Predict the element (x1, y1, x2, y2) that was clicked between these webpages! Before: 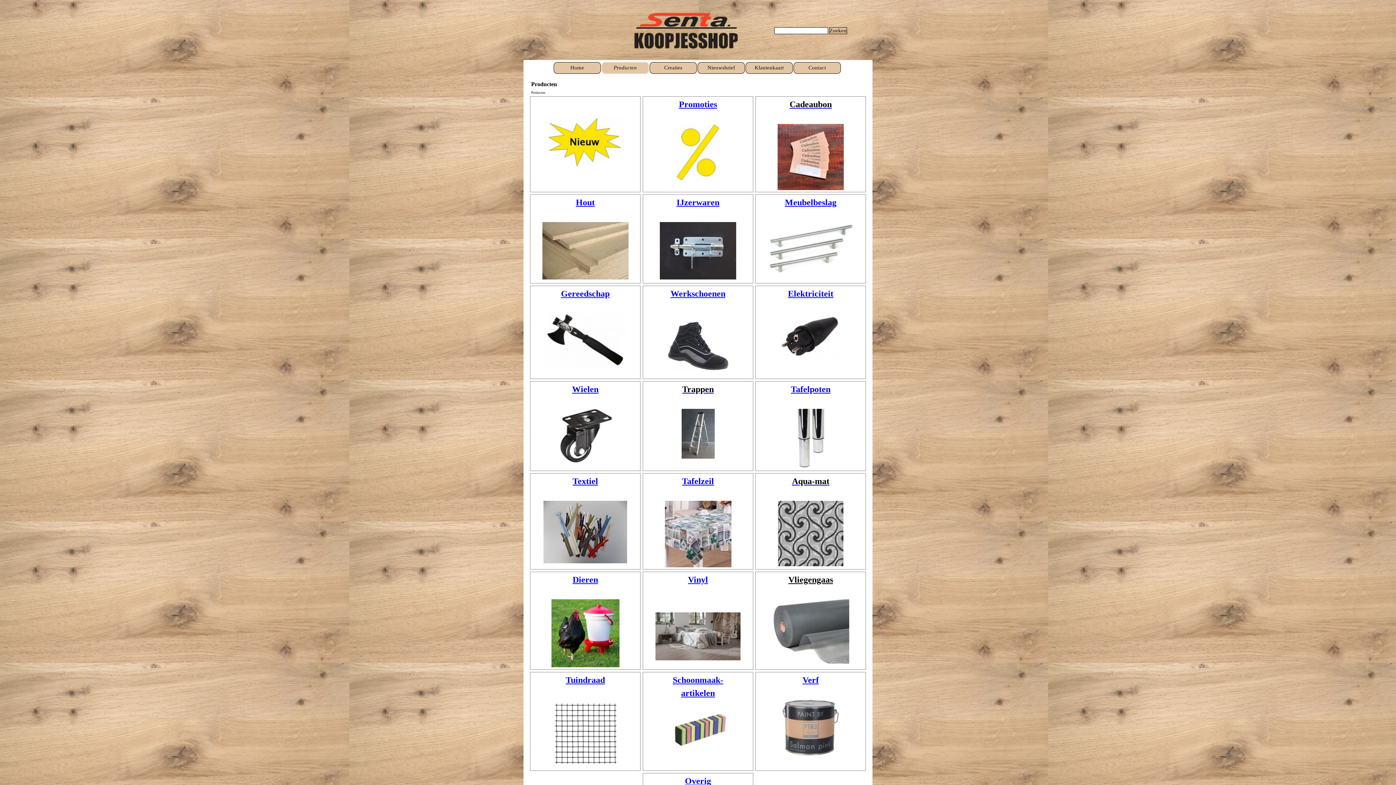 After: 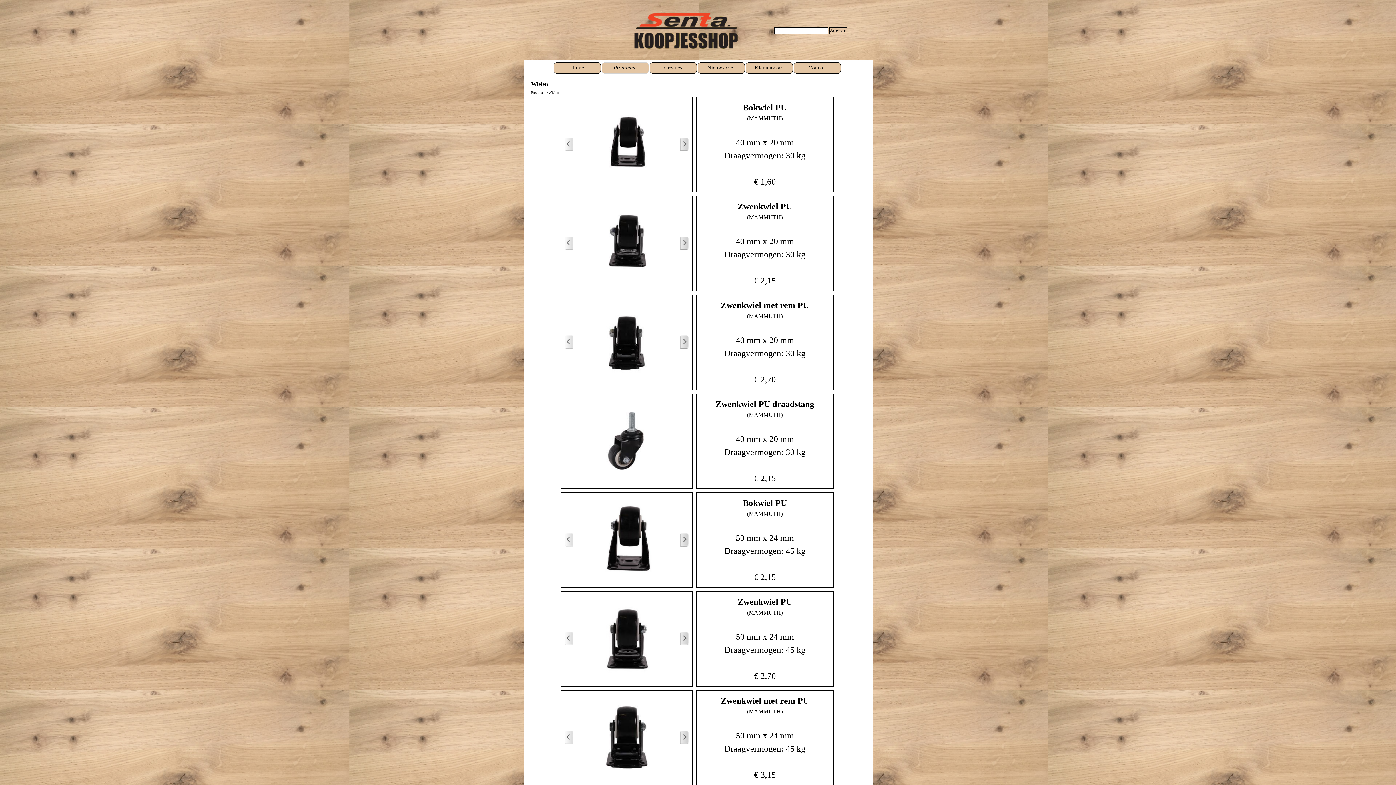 Action: label: Wielen


 bbox: (558, 384, 612, 464)